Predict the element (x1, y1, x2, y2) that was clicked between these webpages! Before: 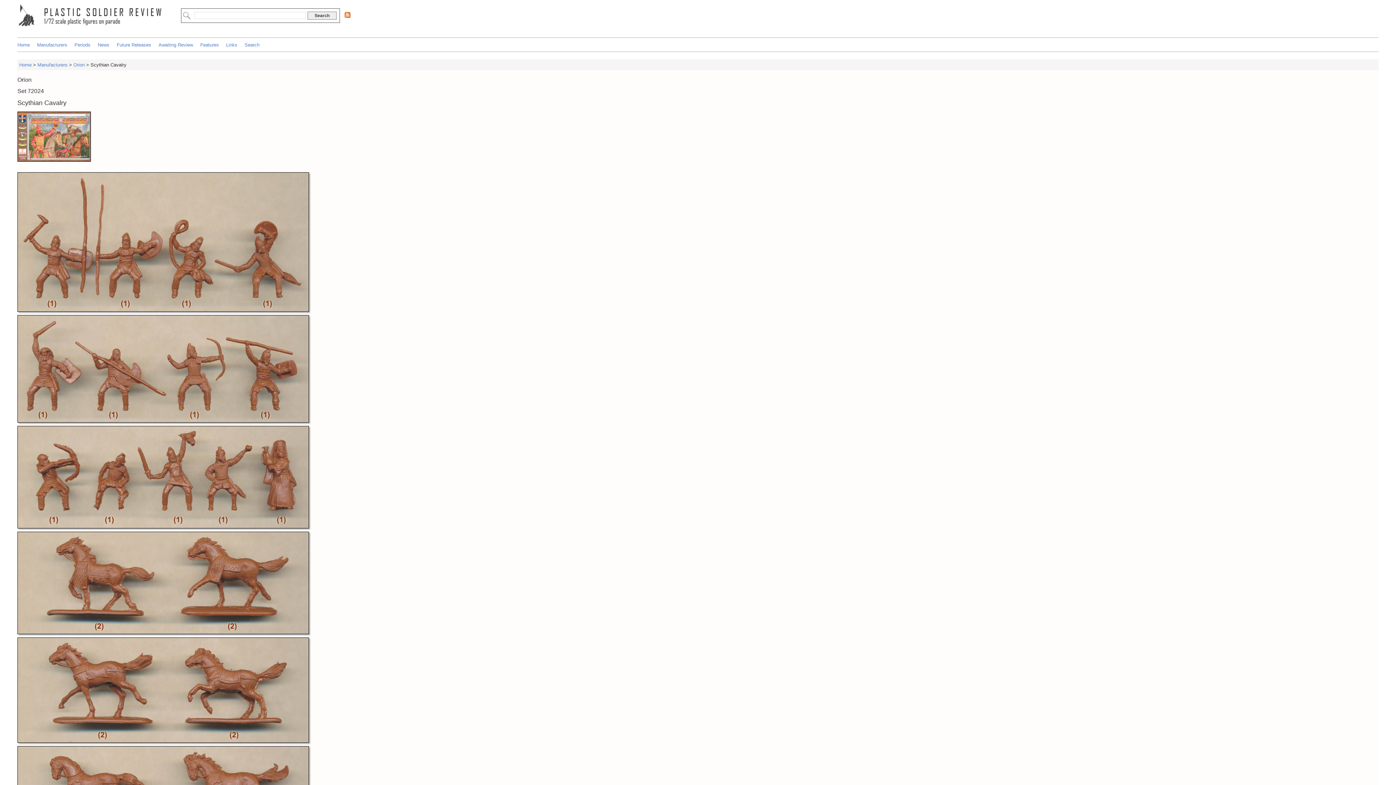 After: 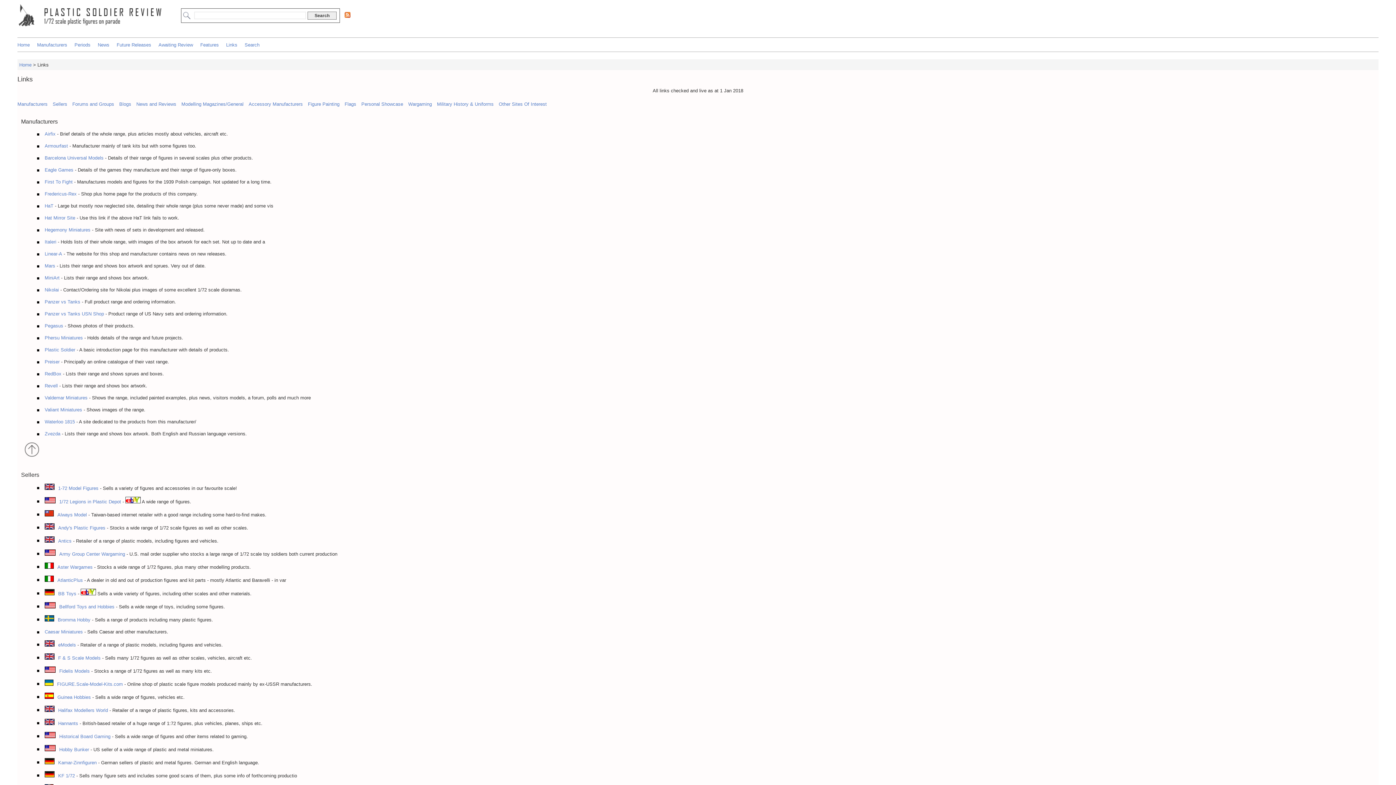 Action: bbox: (226, 42, 237, 47) label: Links